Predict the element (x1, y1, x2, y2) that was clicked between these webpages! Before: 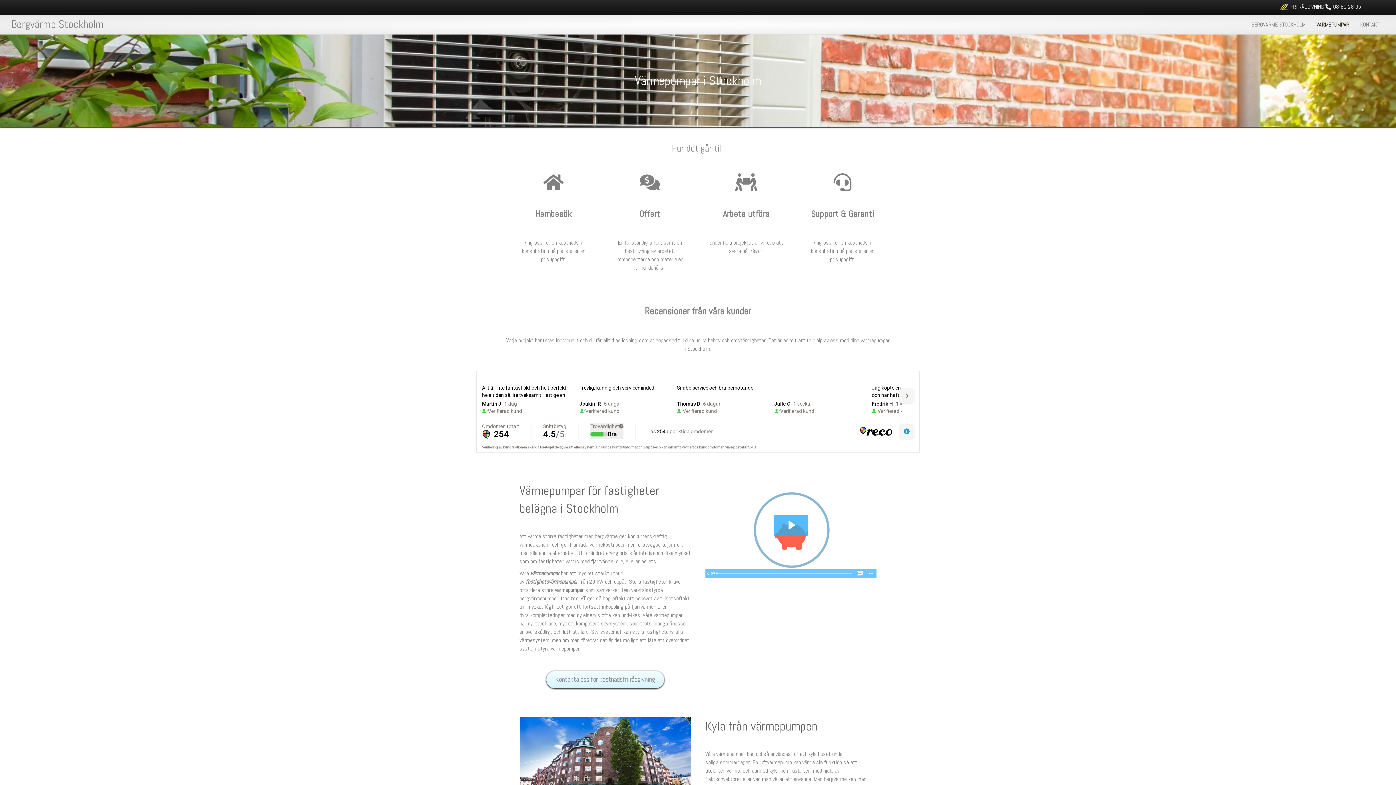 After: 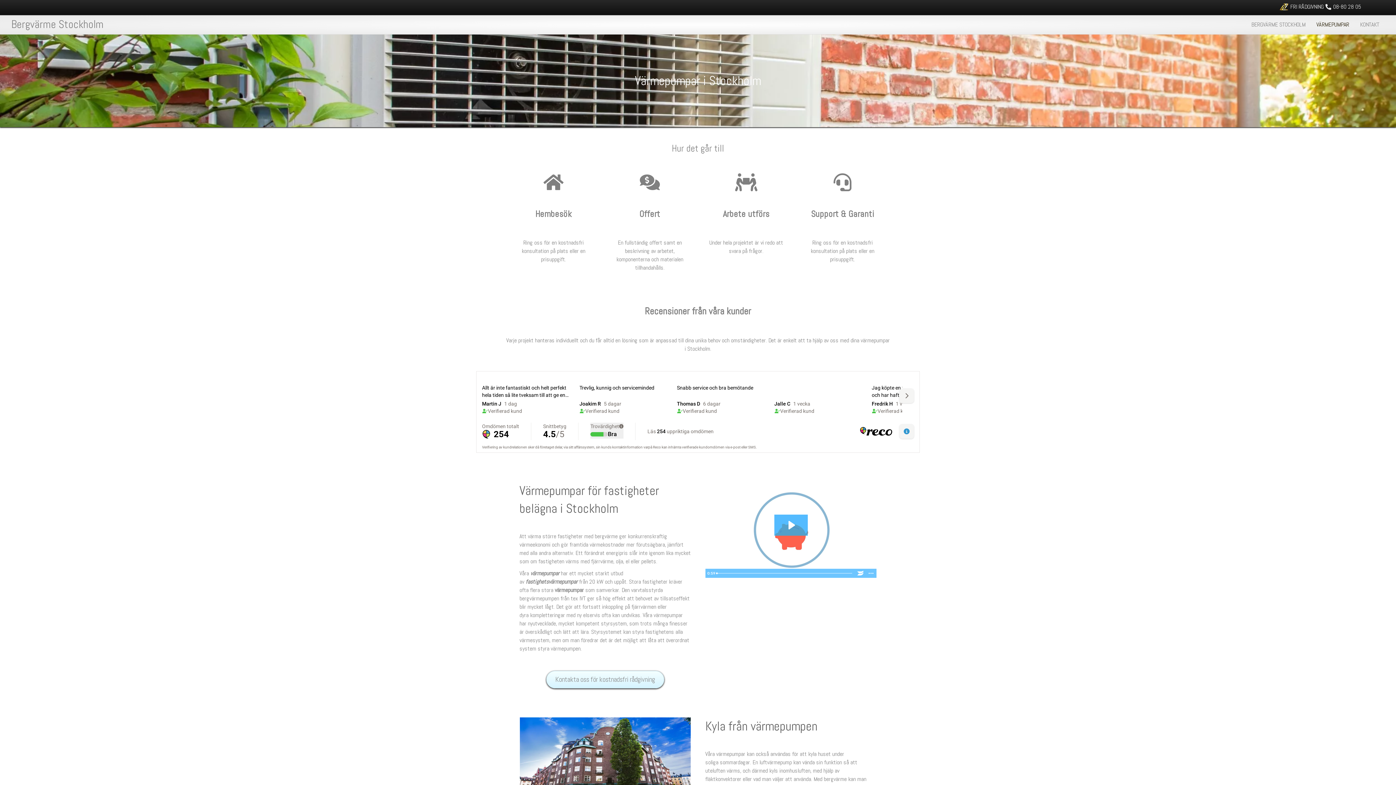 Action: bbox: (1311, 15, 1354, 34) label: VÄRMEPUMPAR